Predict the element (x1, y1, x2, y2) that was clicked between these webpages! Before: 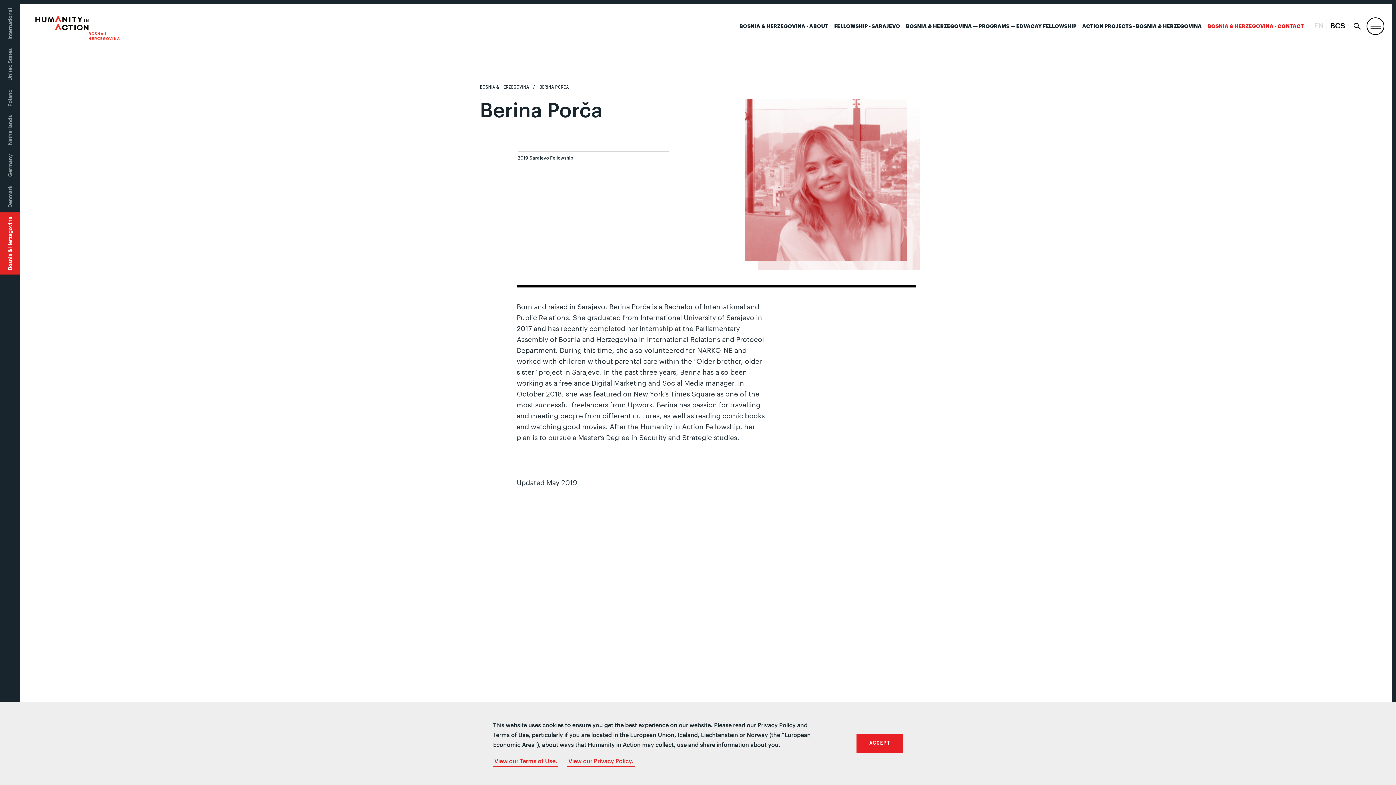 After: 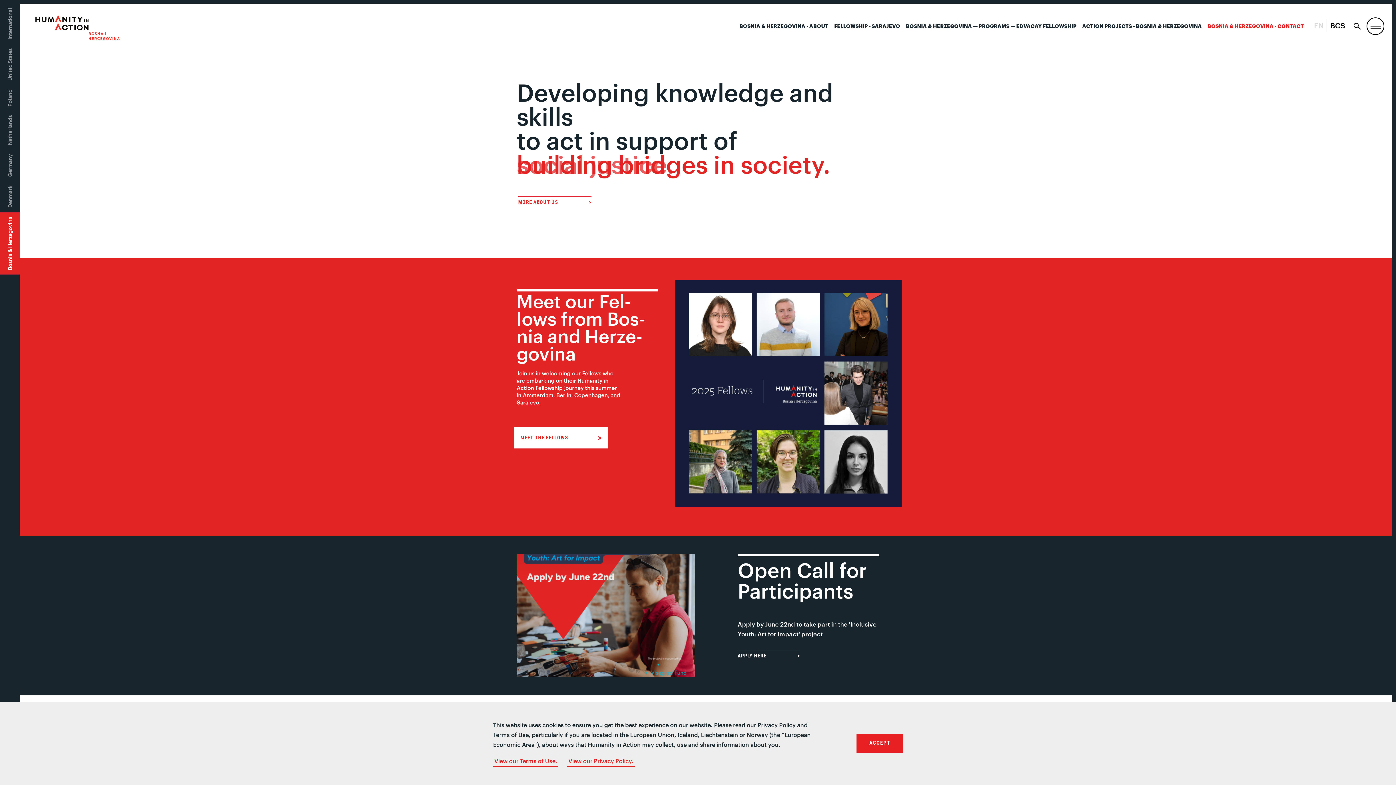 Action: bbox: (34, 14, 125, 44)